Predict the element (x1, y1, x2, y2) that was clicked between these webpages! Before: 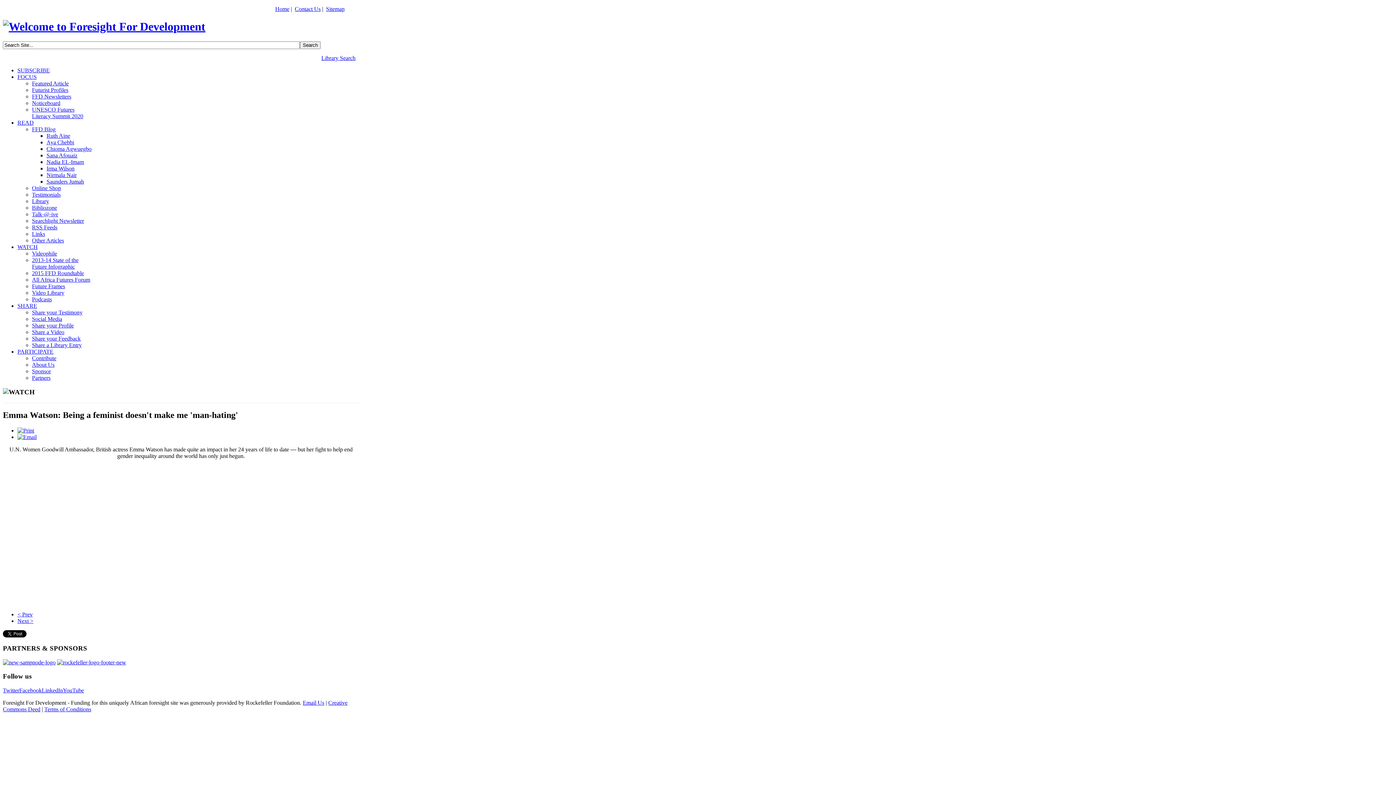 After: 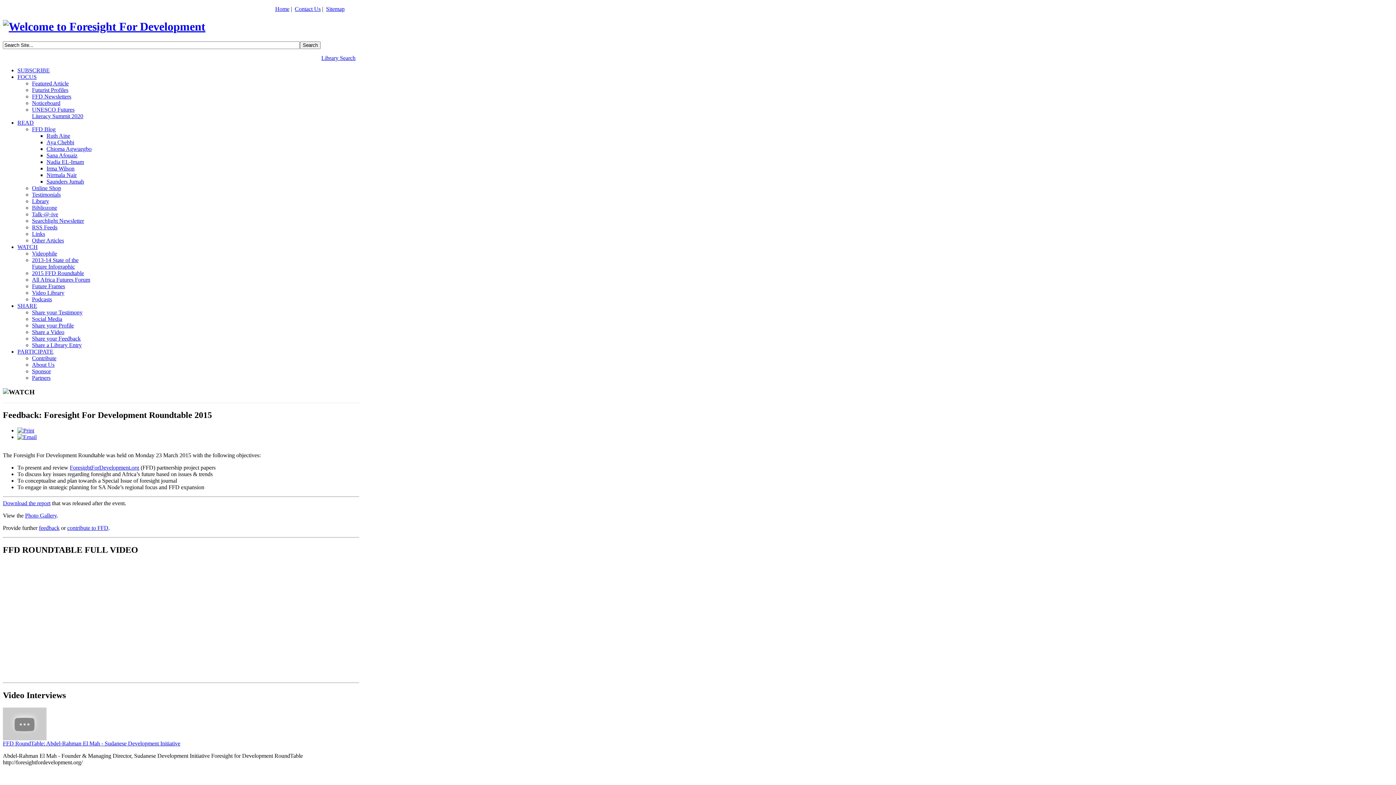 Action: bbox: (32, 270, 84, 276) label: 2015 FFD Roundtable